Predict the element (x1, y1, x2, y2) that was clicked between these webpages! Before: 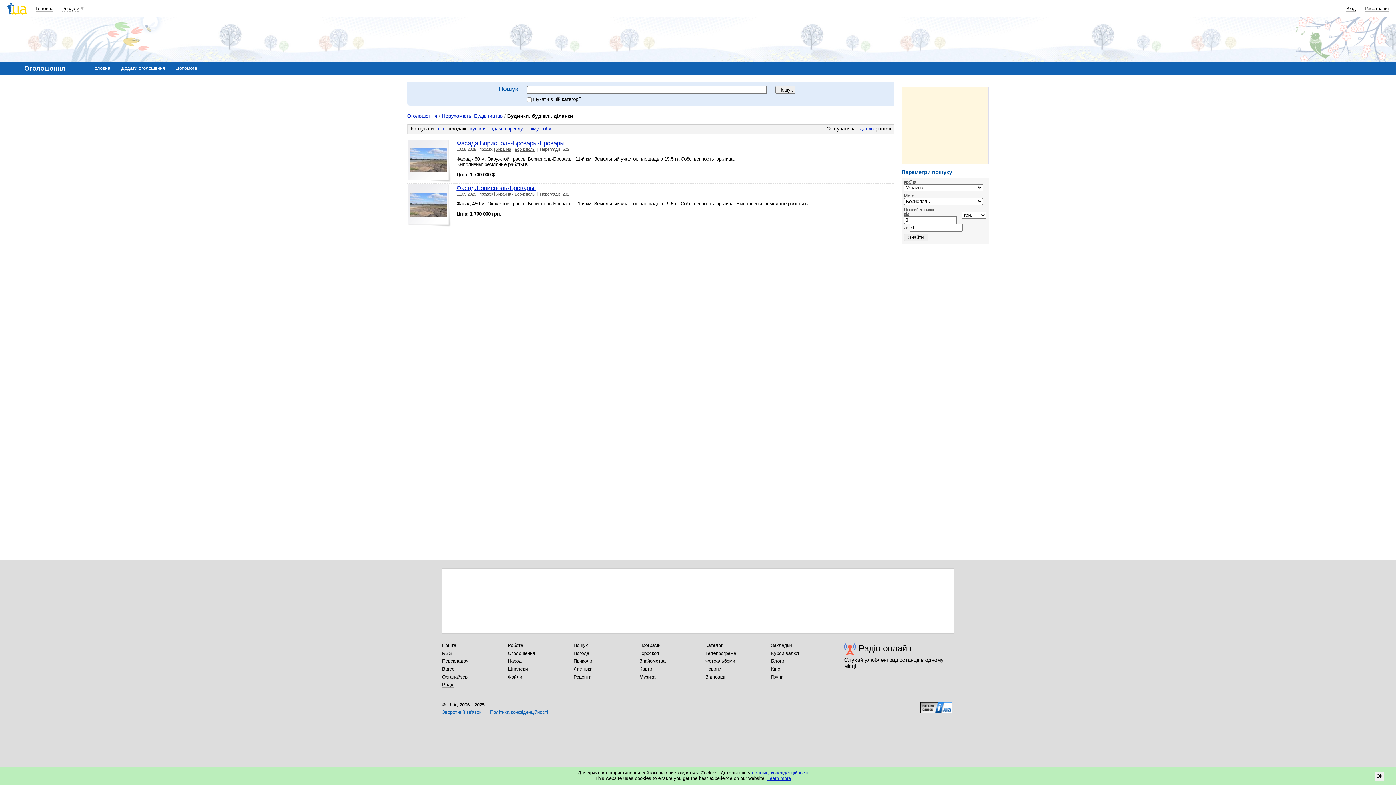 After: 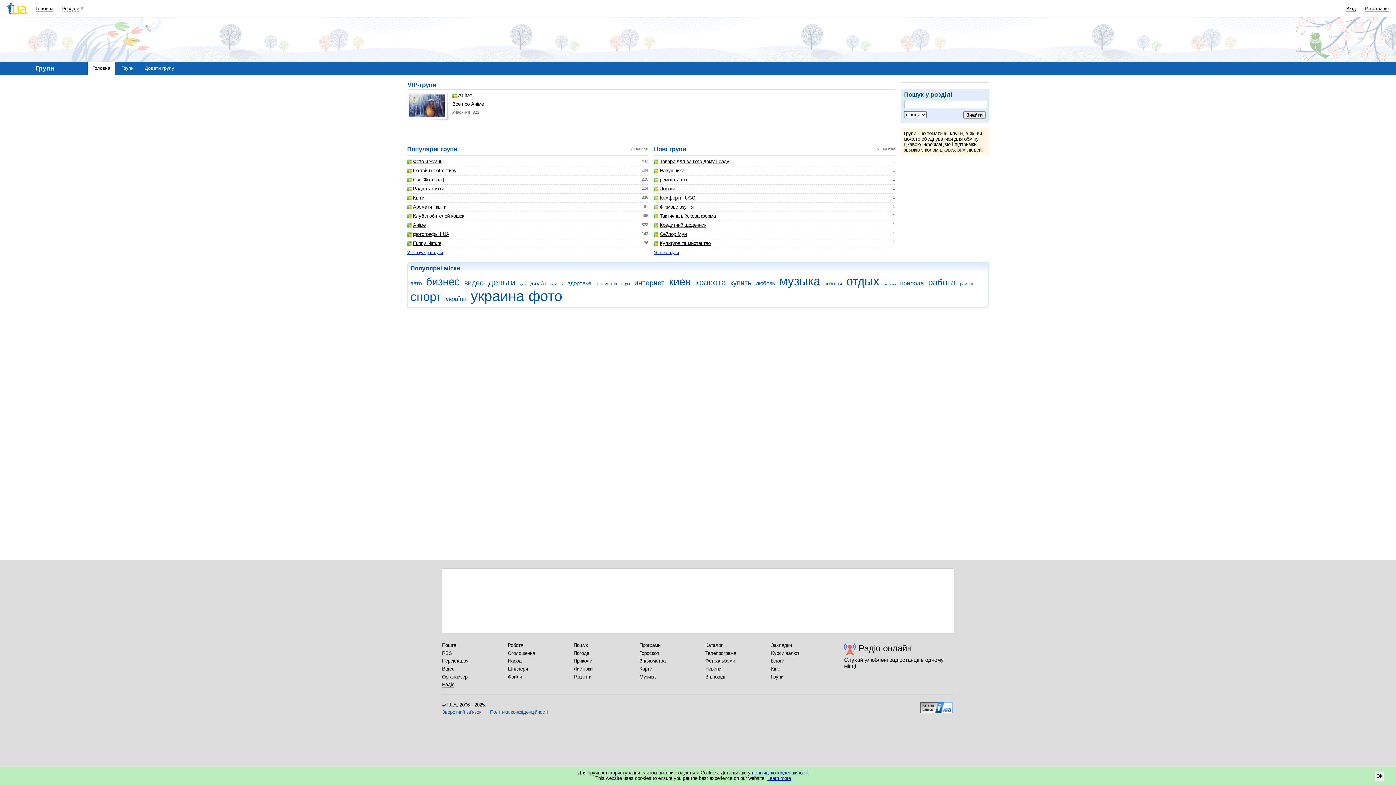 Action: label: Групи bbox: (771, 674, 783, 680)